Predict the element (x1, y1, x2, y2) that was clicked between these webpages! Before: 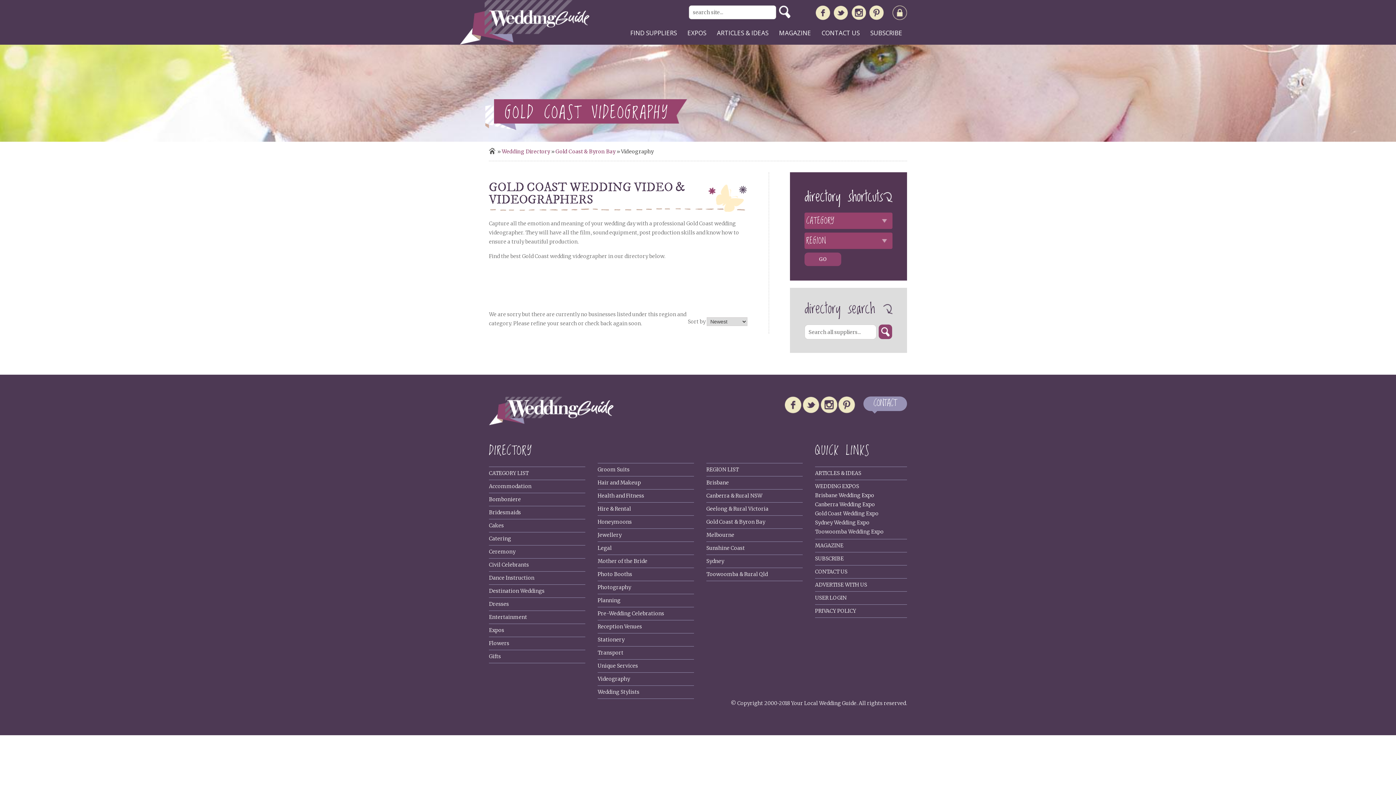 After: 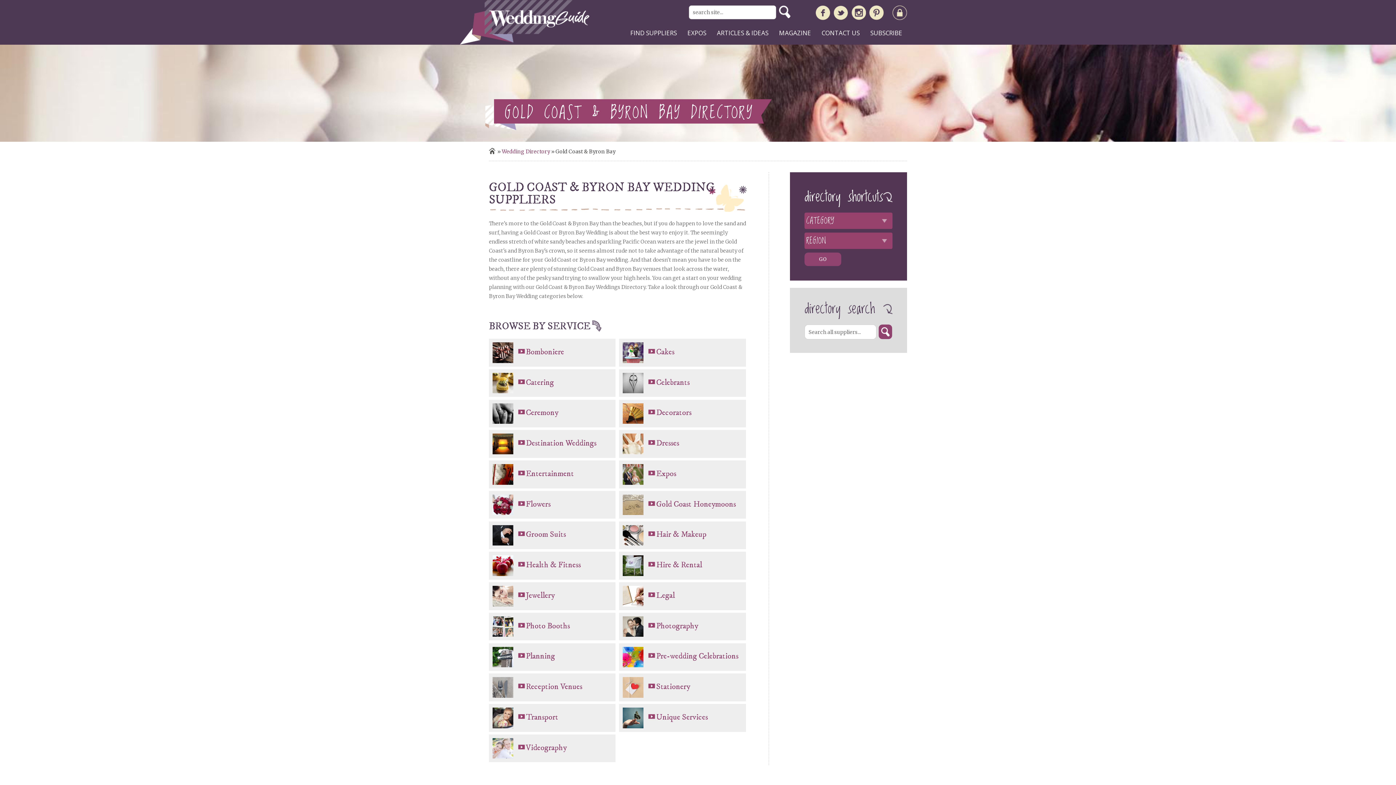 Action: bbox: (555, 148, 615, 154) label: Gold Coast & Byron Bay